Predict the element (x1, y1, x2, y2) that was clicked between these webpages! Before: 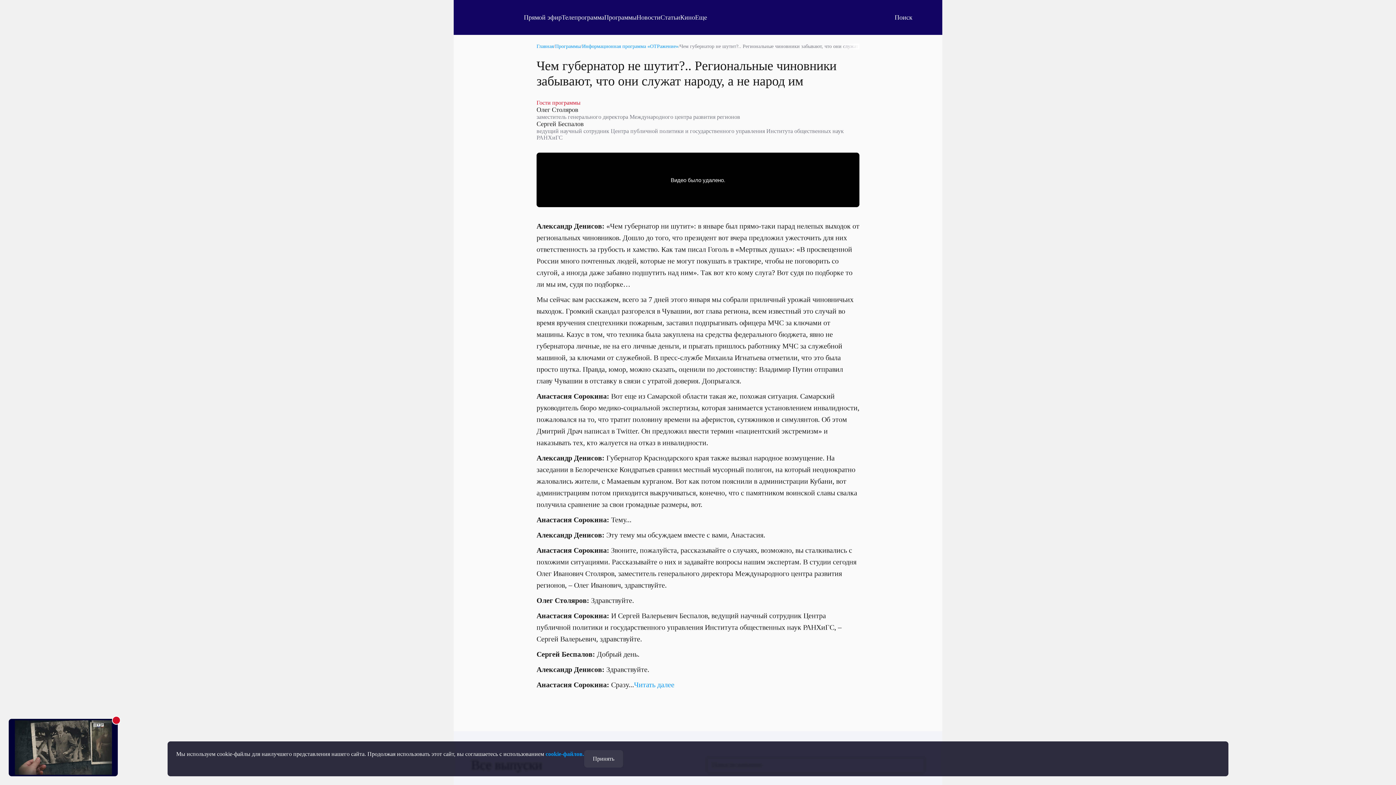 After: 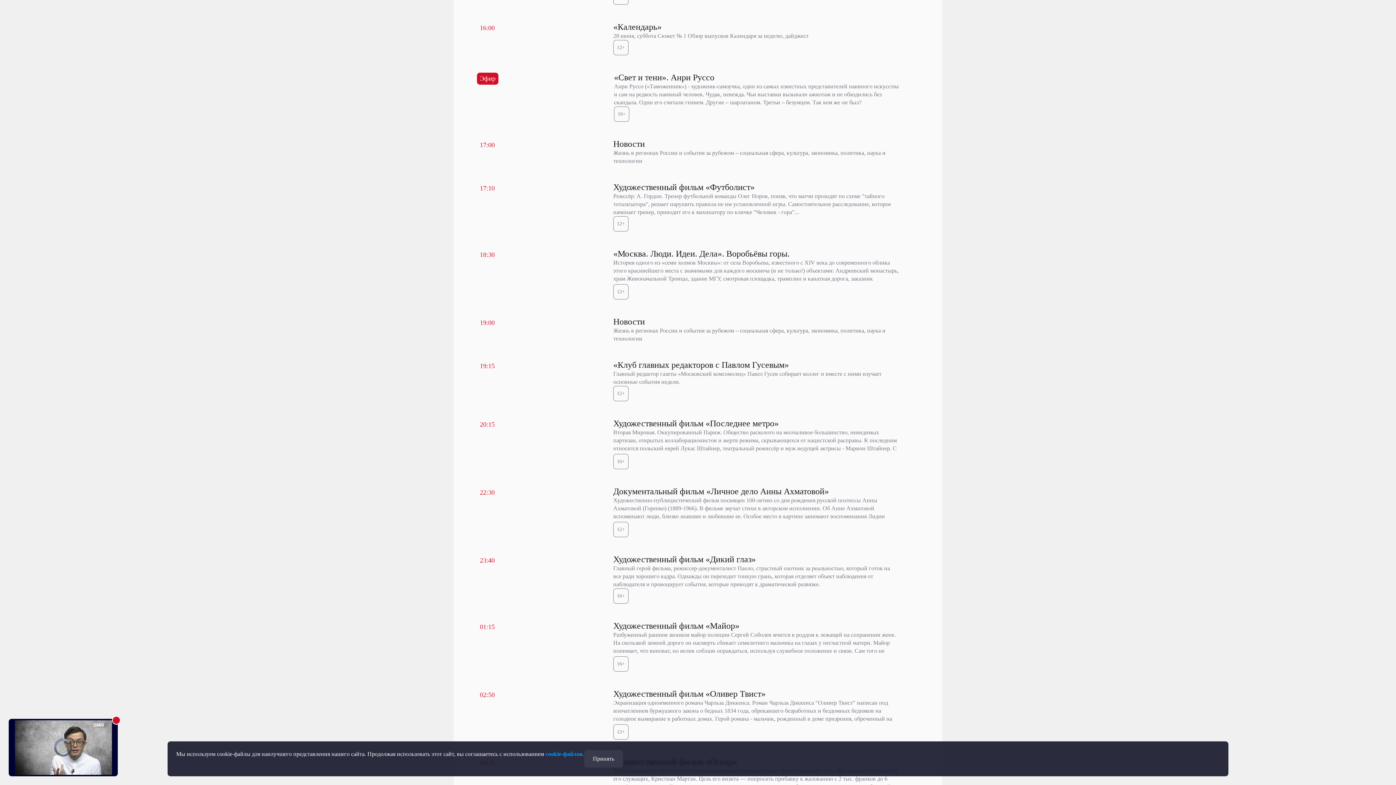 Action: label: Телепрограмма bbox: (561, 13, 604, 21)